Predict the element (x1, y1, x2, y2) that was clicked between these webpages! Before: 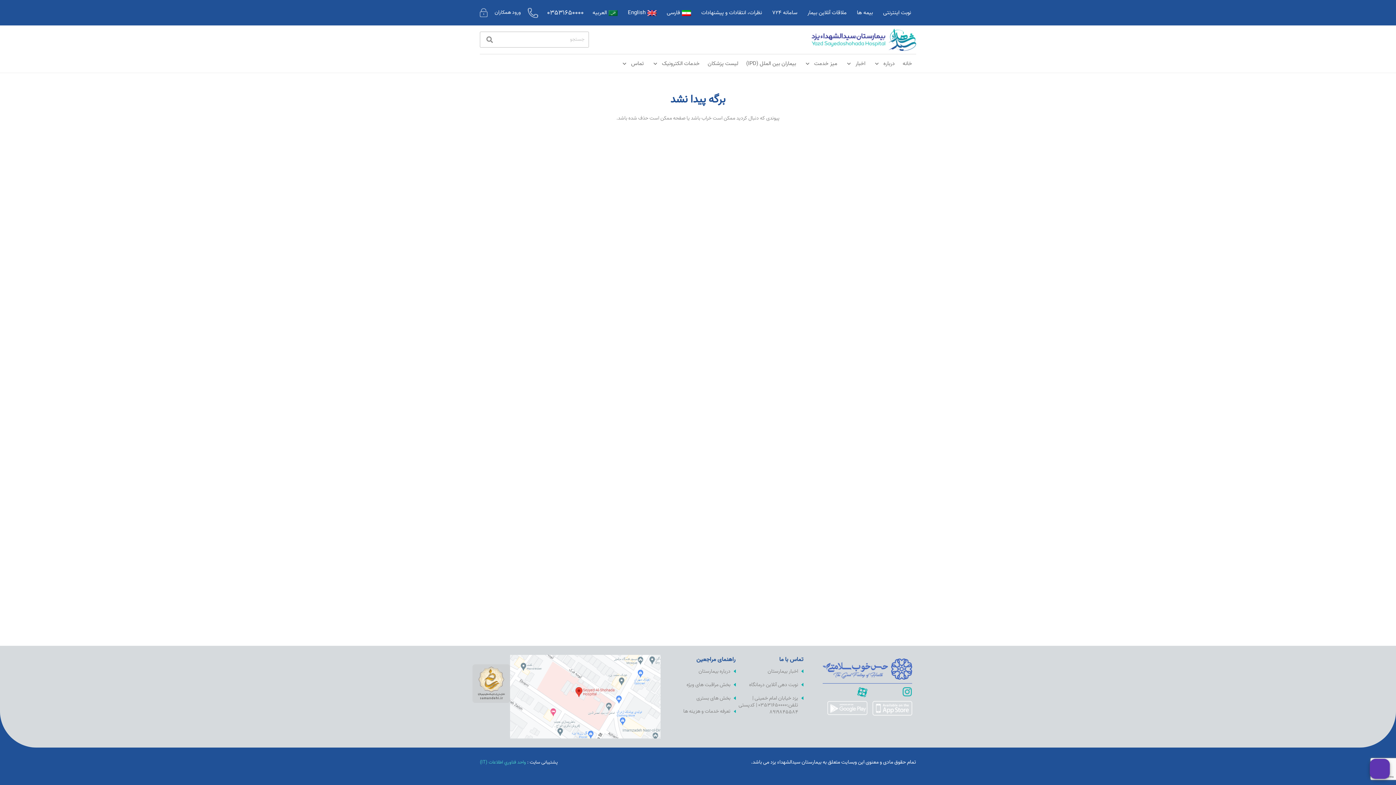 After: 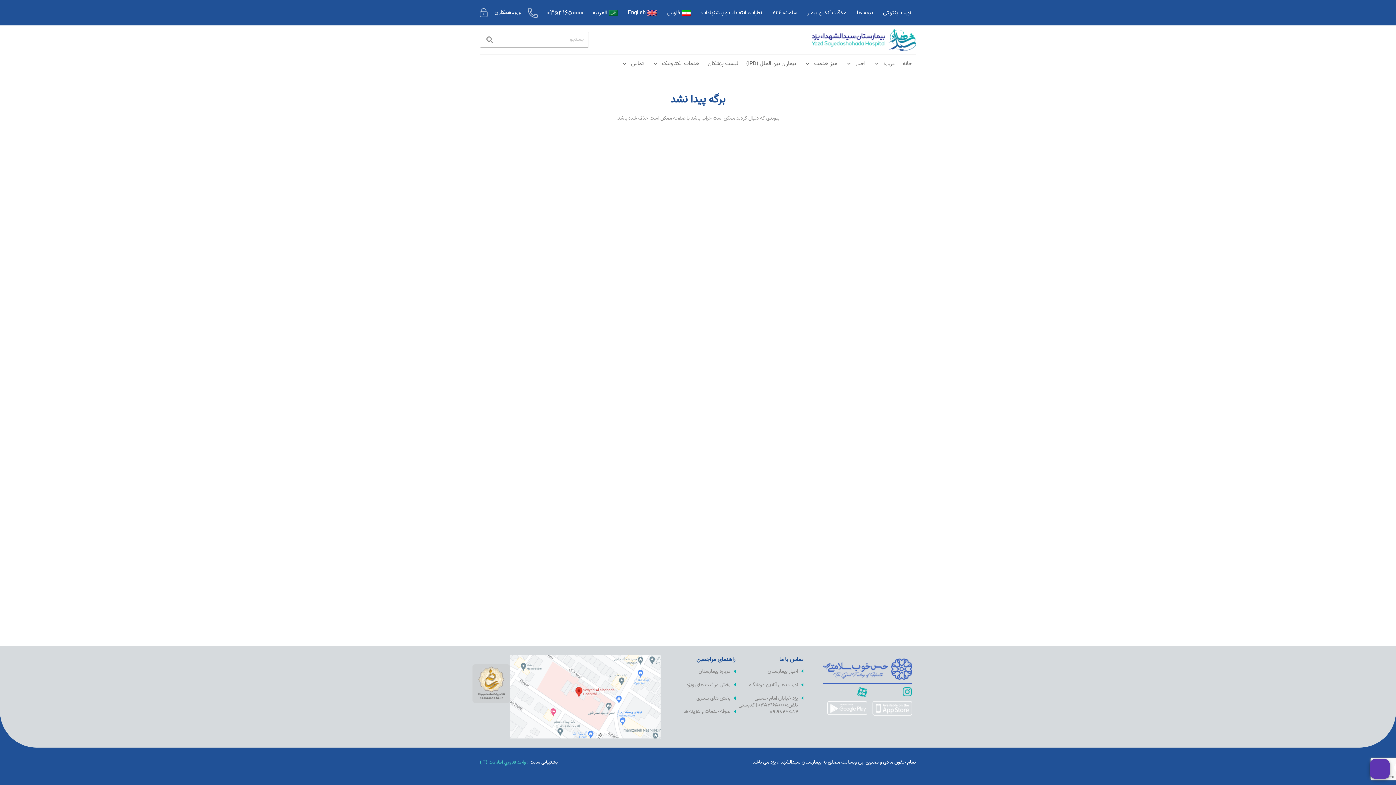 Action: label: یزد خیابان امام خمینی | تلفن:03531650000 | کدپستی 8919845584 bbox: (738, 694, 798, 716)